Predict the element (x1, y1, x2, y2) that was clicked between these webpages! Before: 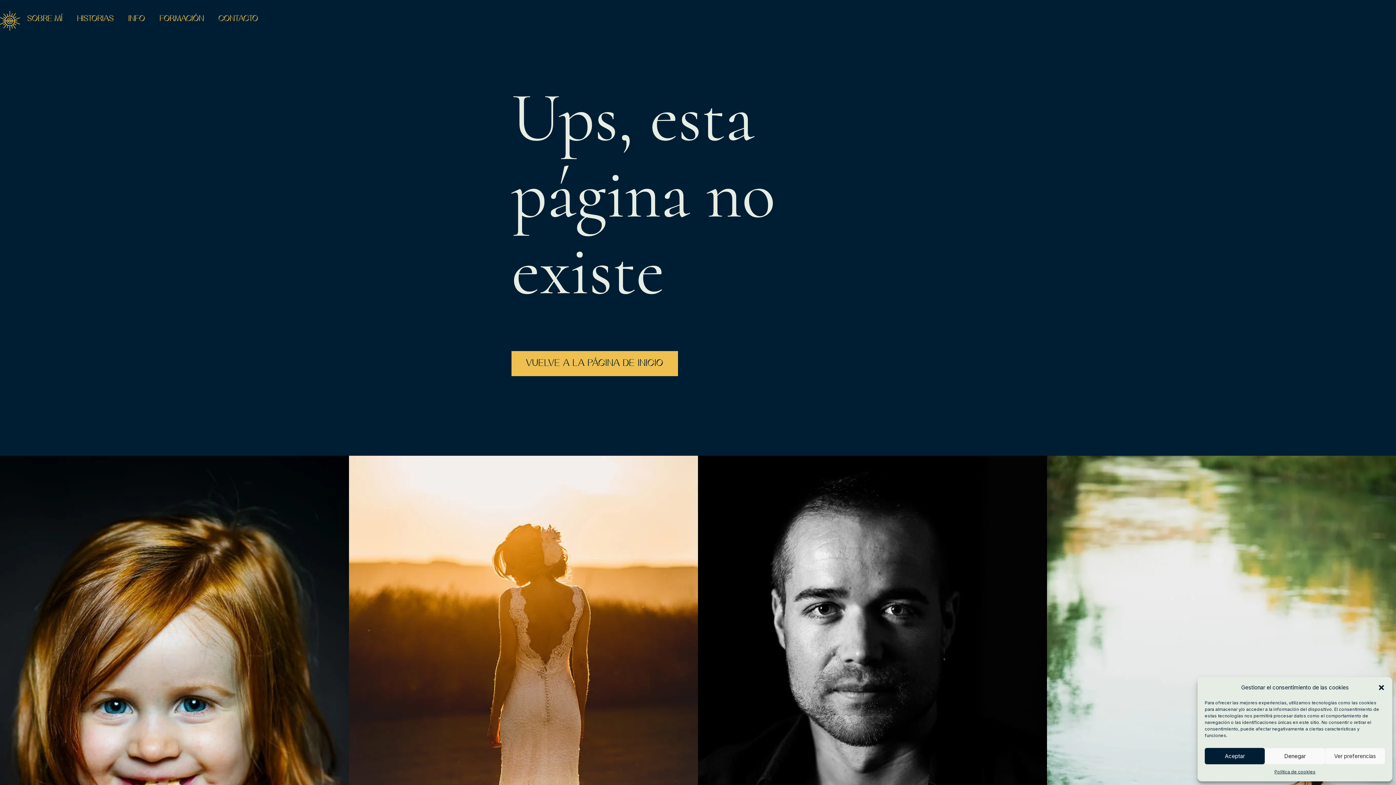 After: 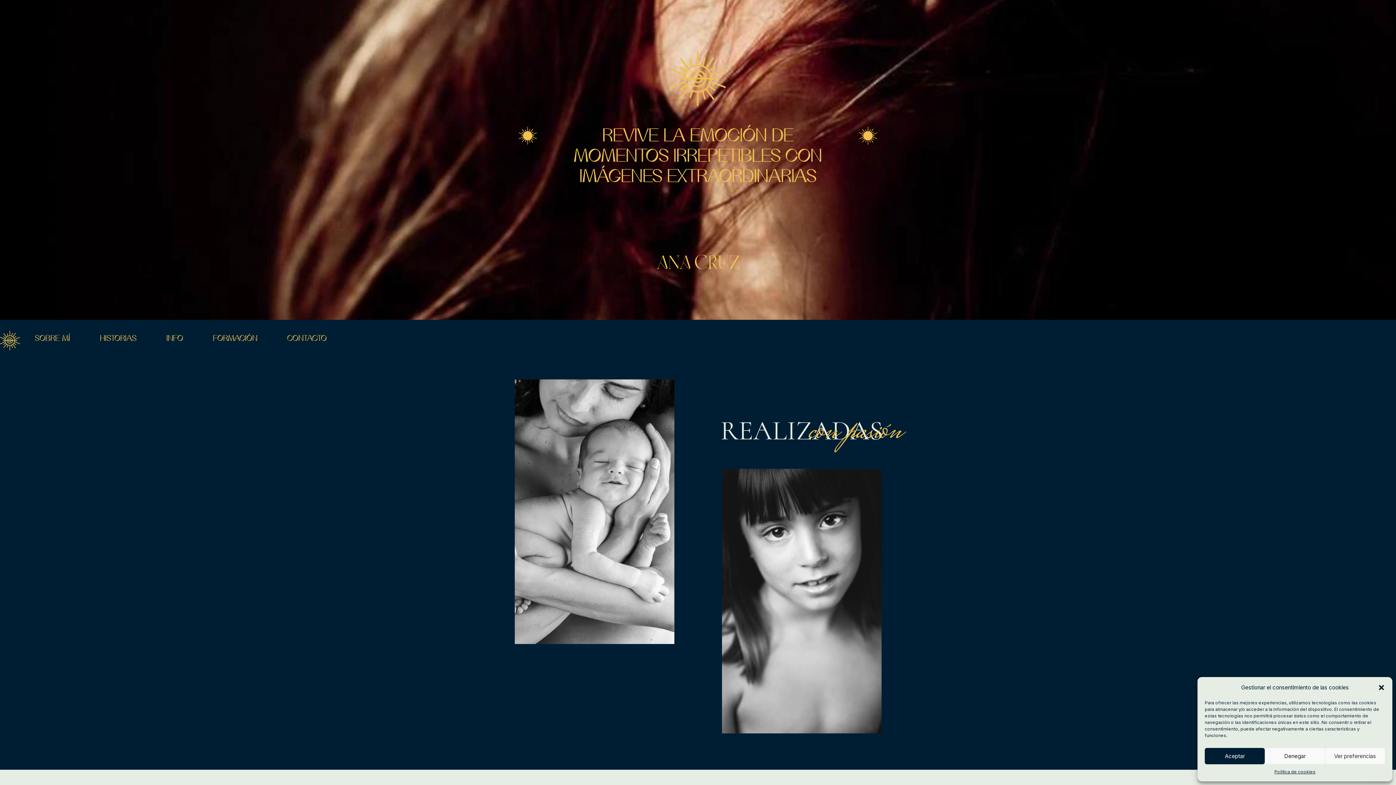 Action: bbox: (511, 351, 678, 376) label: VUELVE A LA PÁGINA DE INICIO